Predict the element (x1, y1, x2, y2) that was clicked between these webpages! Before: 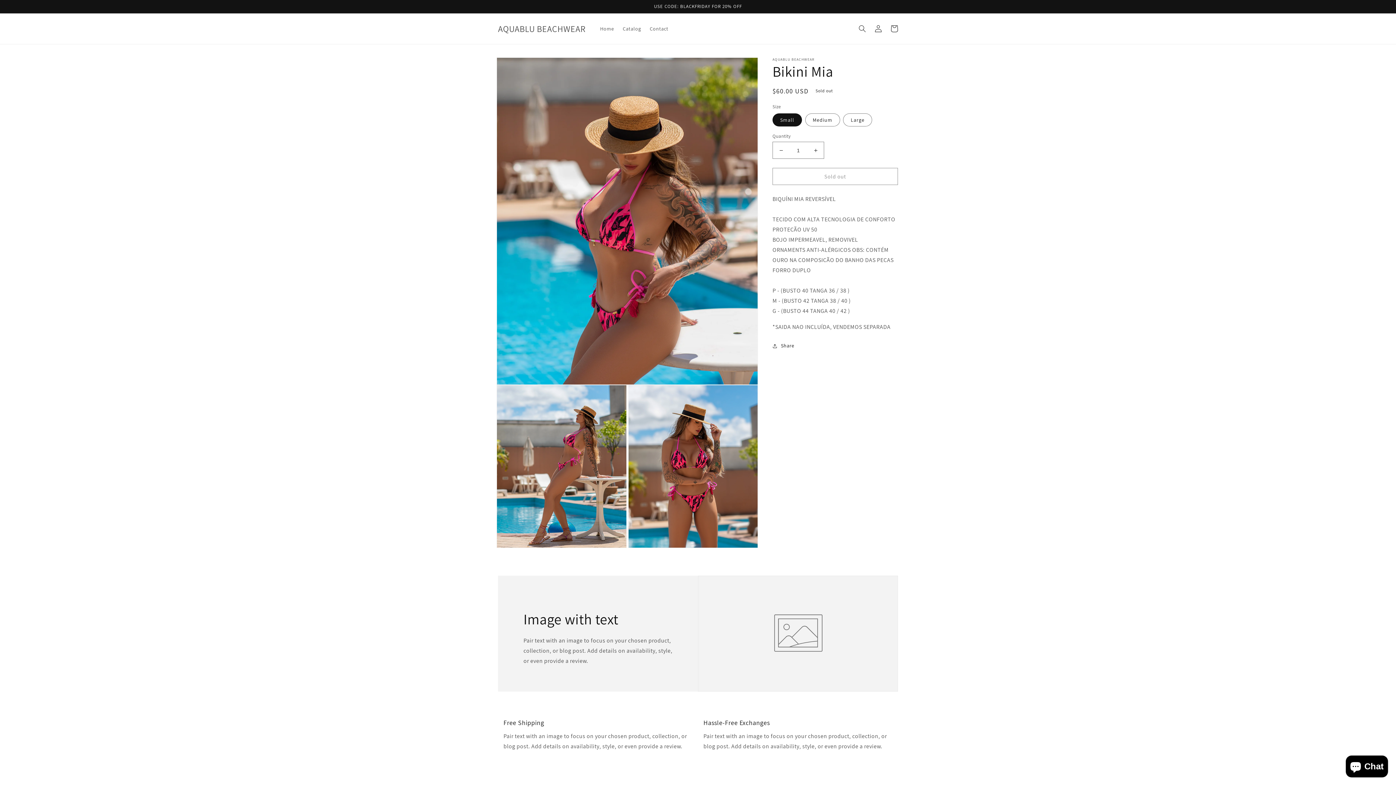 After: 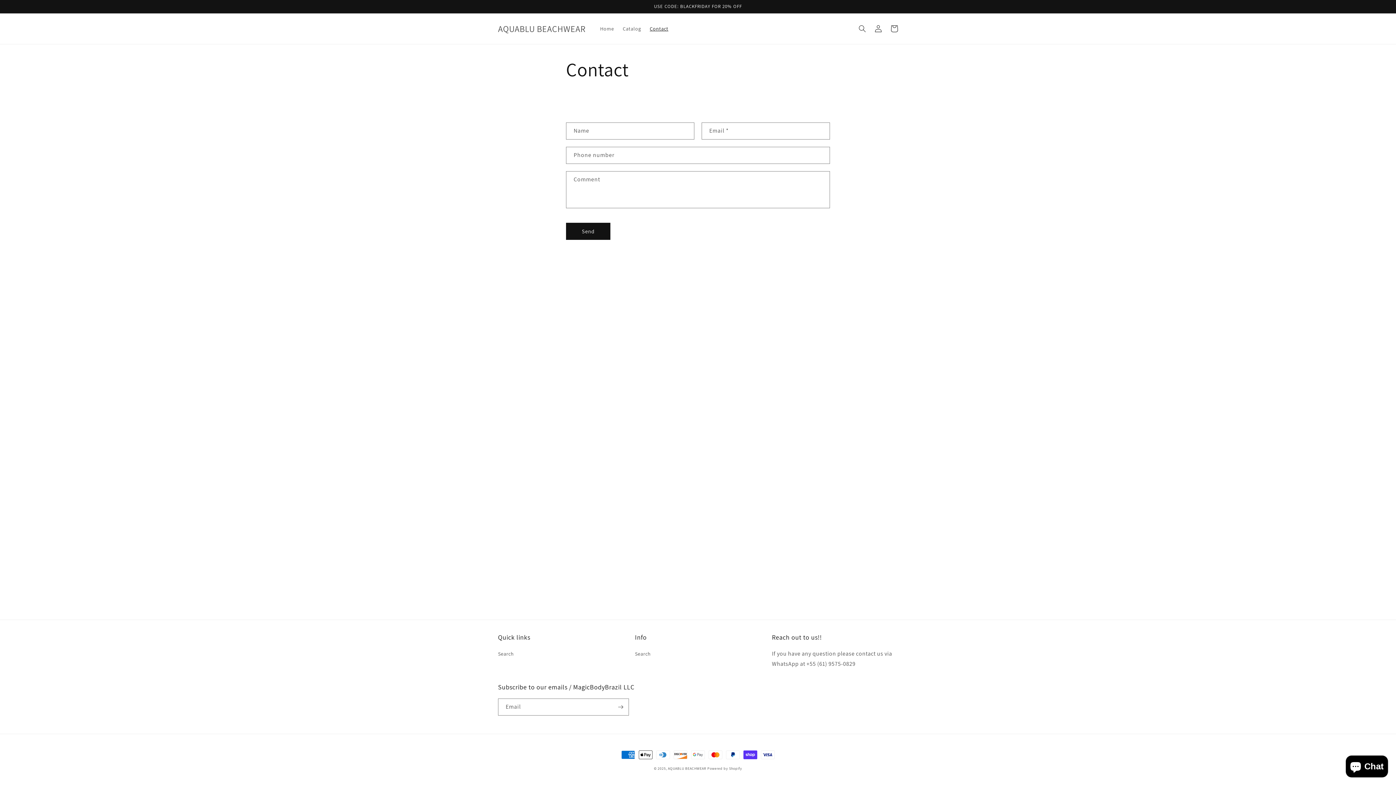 Action: label: Contact bbox: (645, 21, 672, 36)